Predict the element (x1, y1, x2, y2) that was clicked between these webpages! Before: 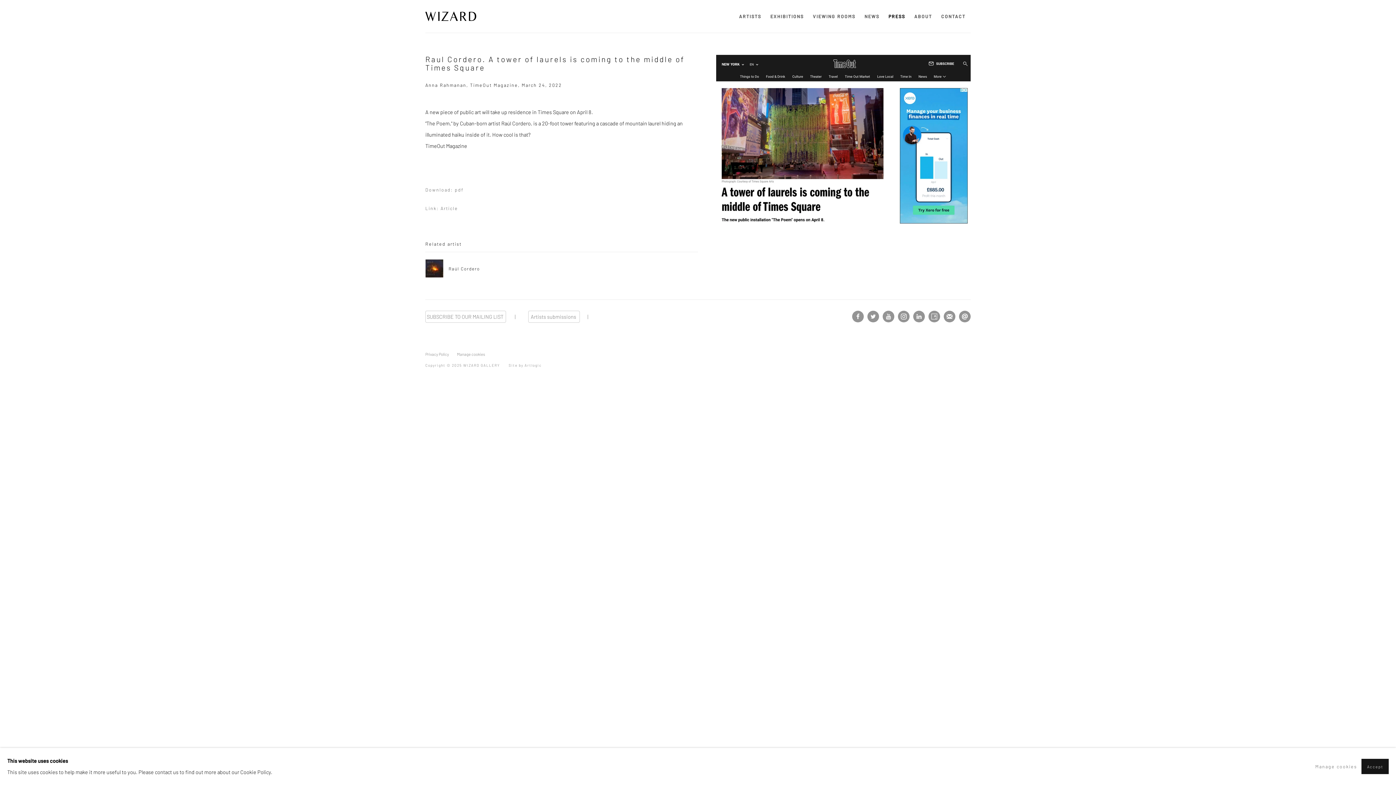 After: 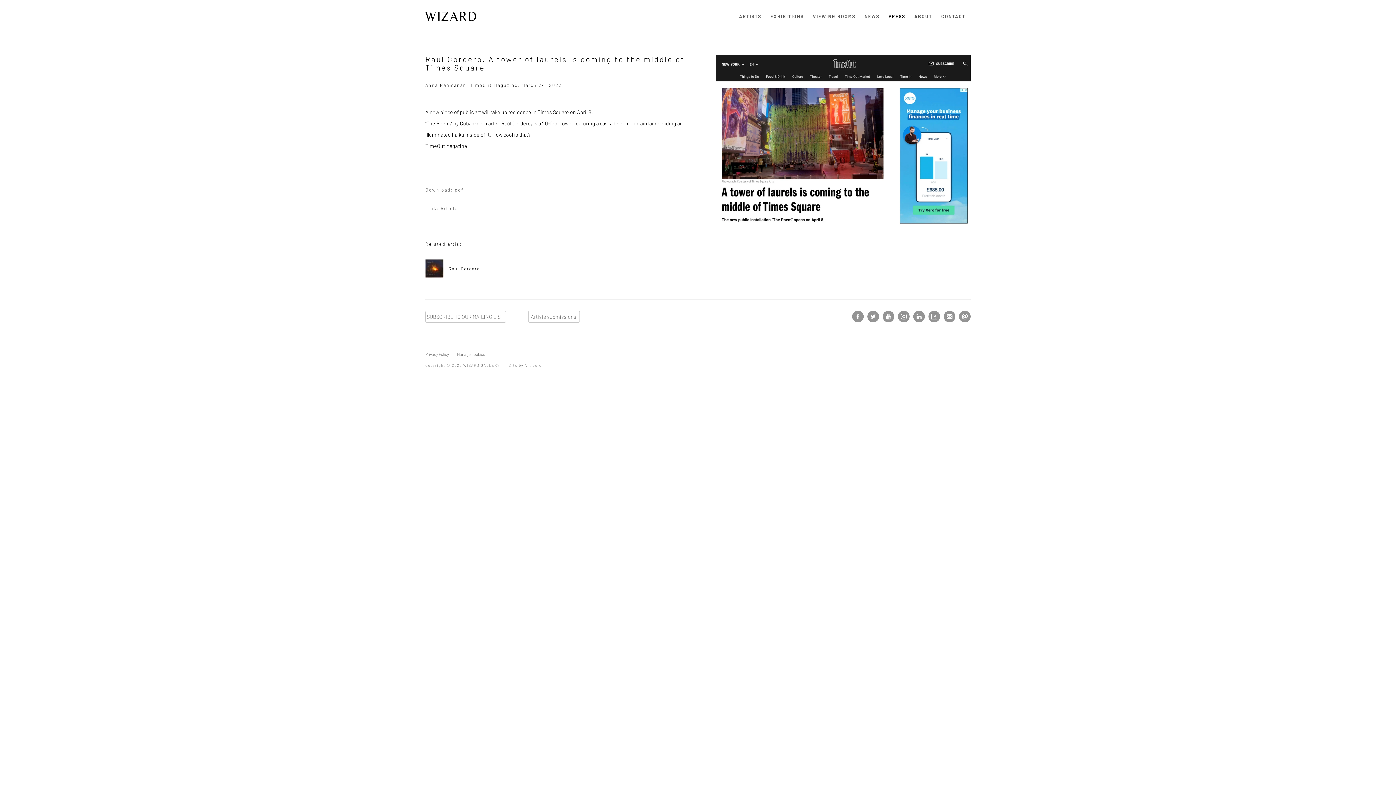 Action: bbox: (1361, 759, 1389, 774) label: Accept